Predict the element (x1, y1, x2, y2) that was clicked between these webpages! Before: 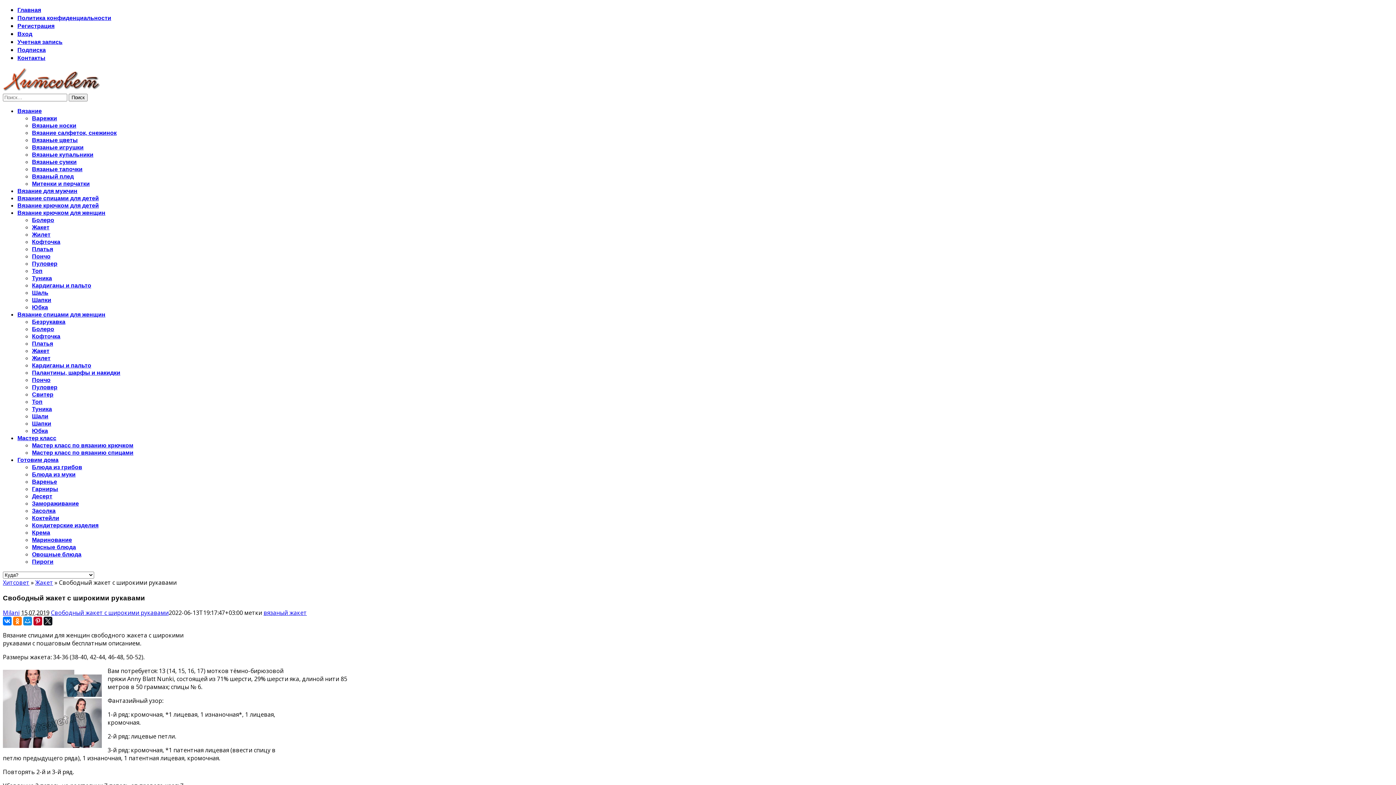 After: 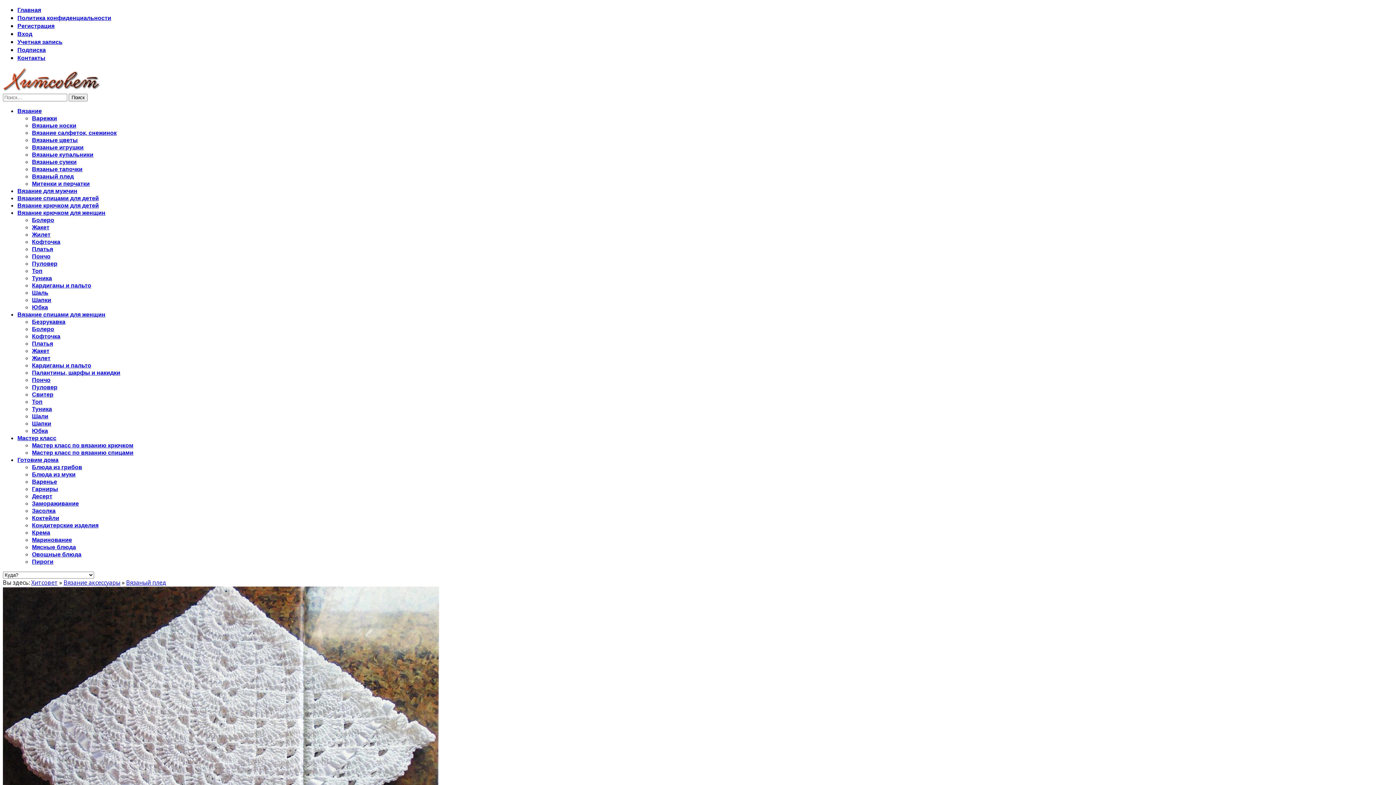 Action: bbox: (32, 172, 73, 180) label: Вязаный плед